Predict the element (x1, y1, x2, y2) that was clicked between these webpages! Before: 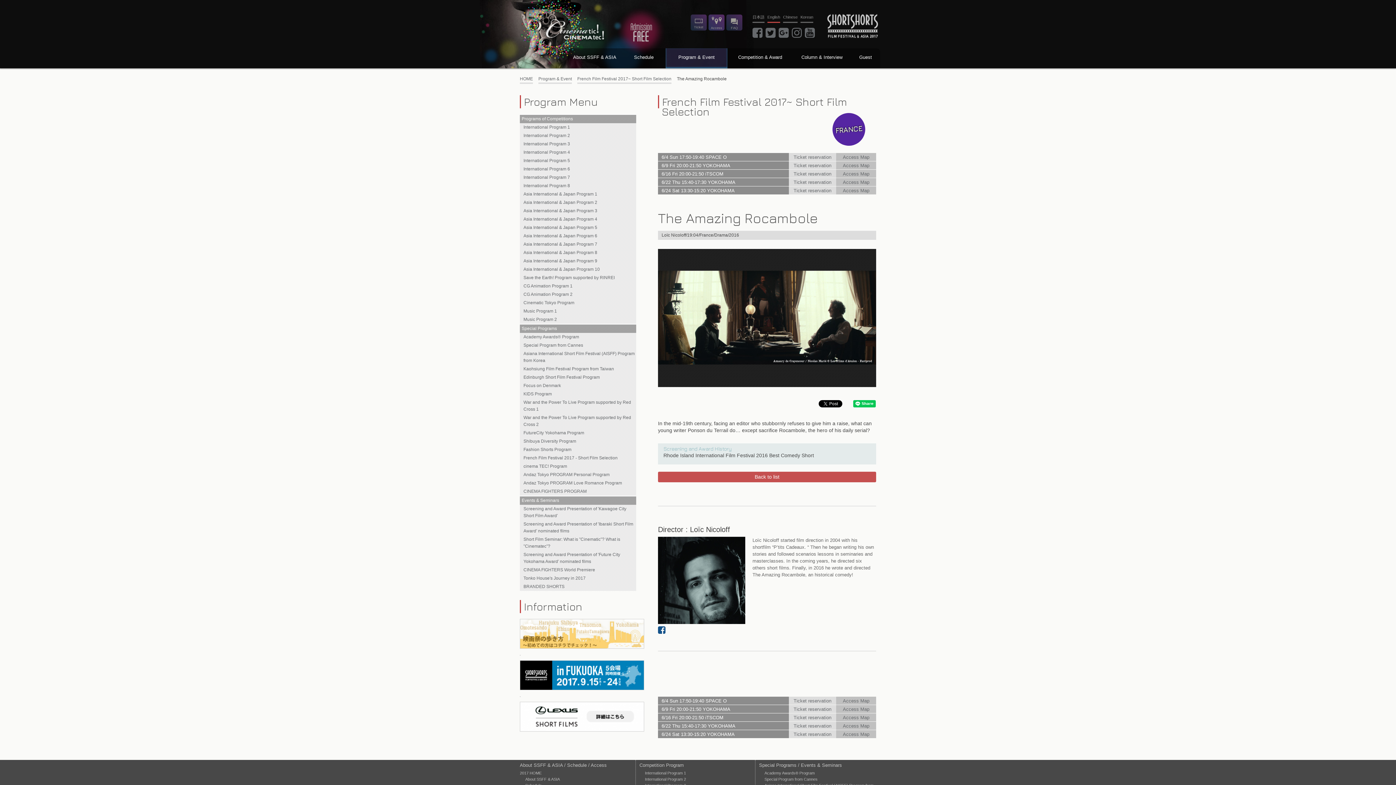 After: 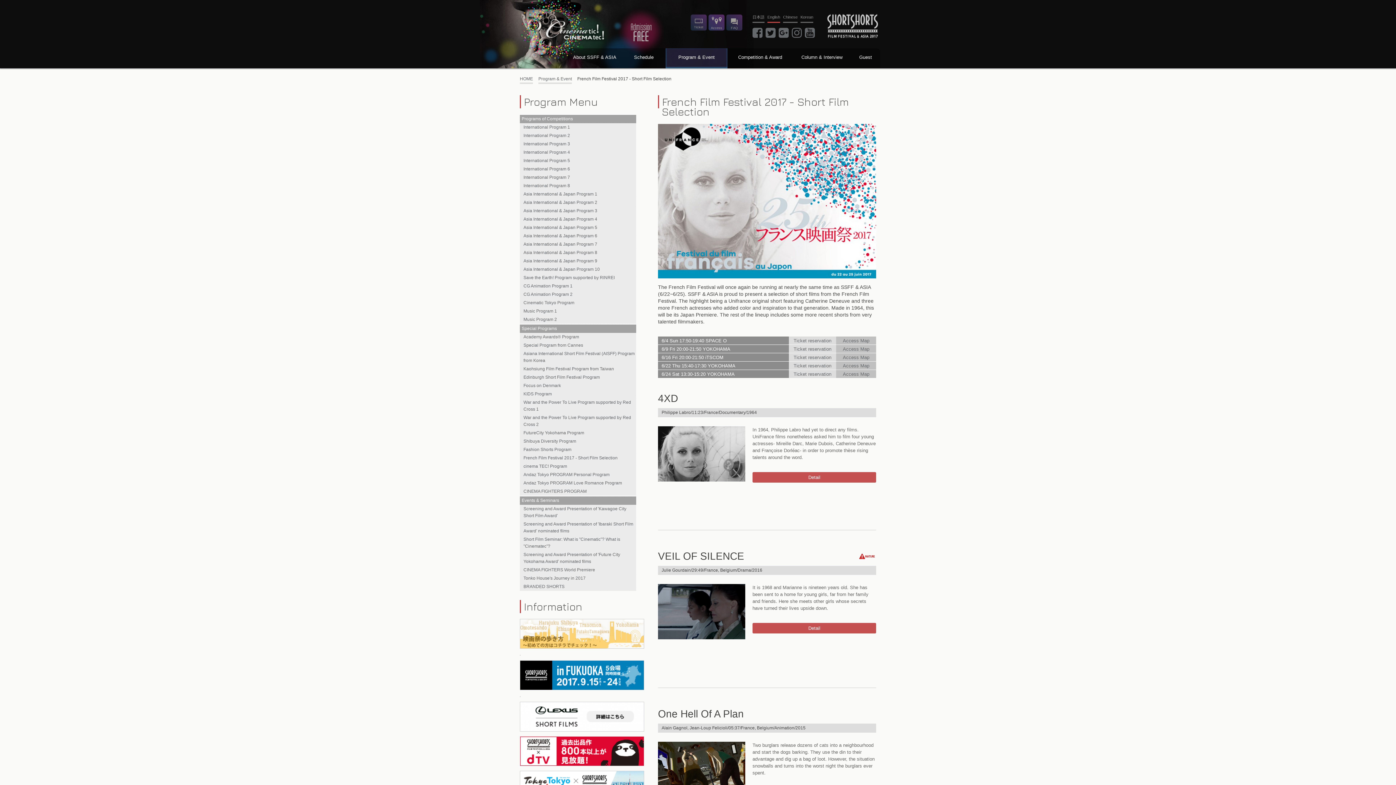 Action: bbox: (577, 76, 671, 84) label: French Film Festival 2017~ Short Film Selection